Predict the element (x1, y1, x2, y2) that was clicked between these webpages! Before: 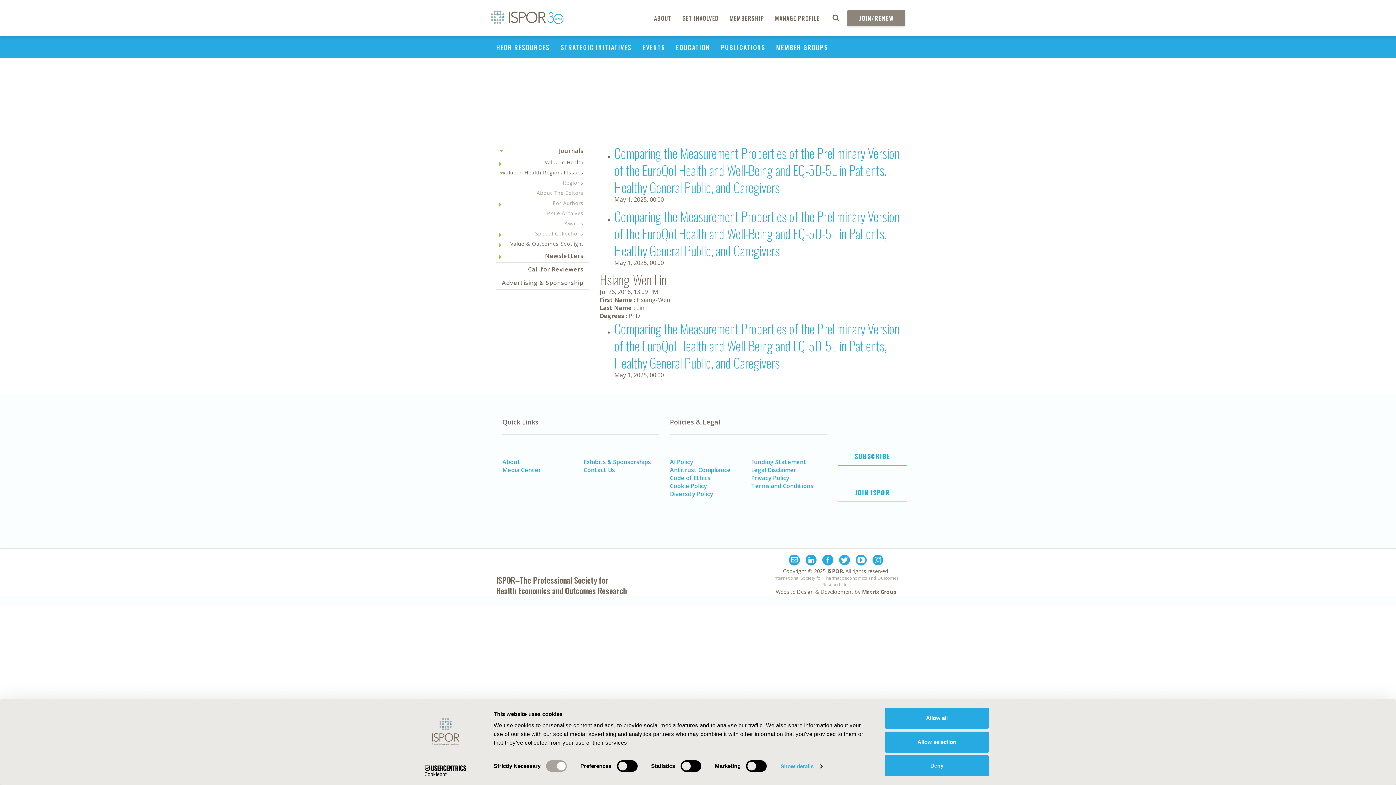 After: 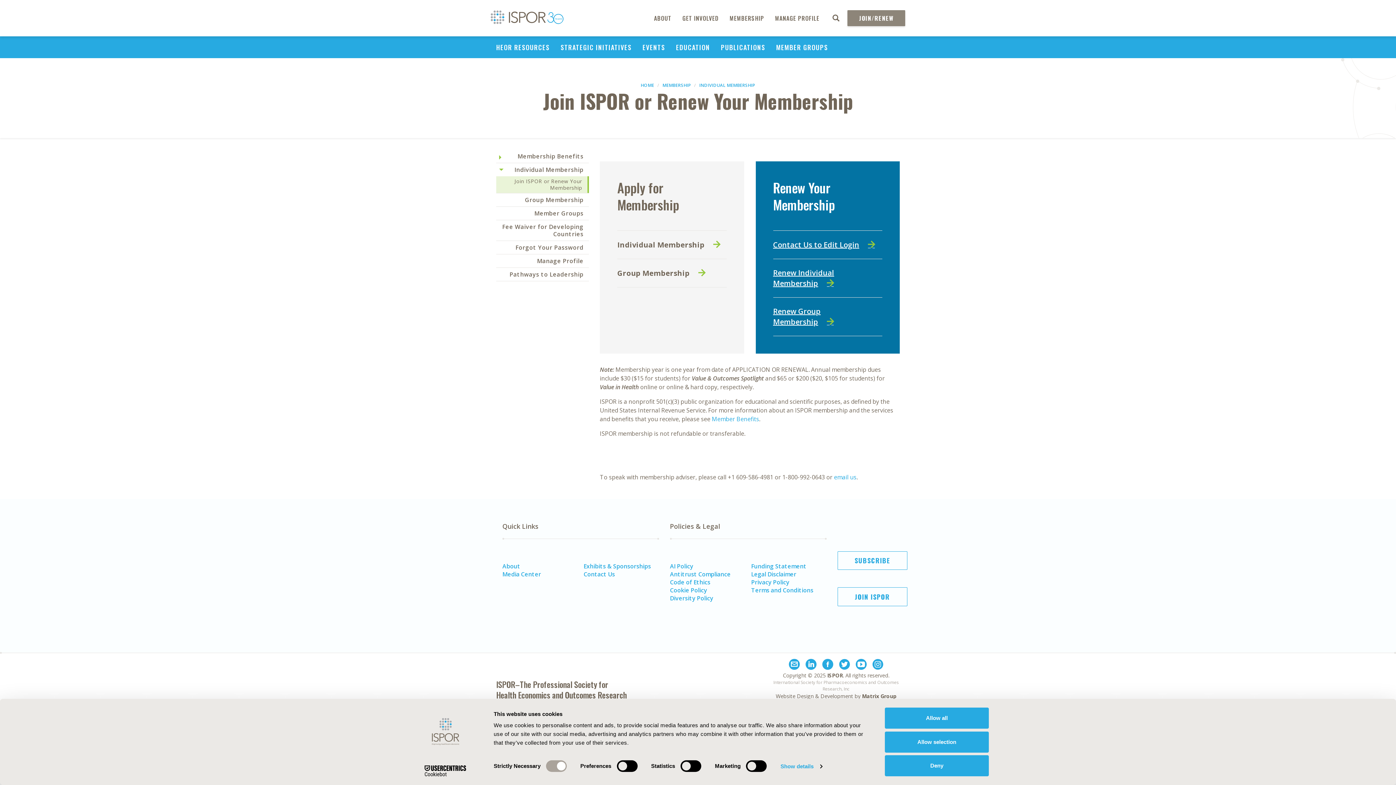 Action: bbox: (847, 10, 905, 26) label: JOIN/RENEW